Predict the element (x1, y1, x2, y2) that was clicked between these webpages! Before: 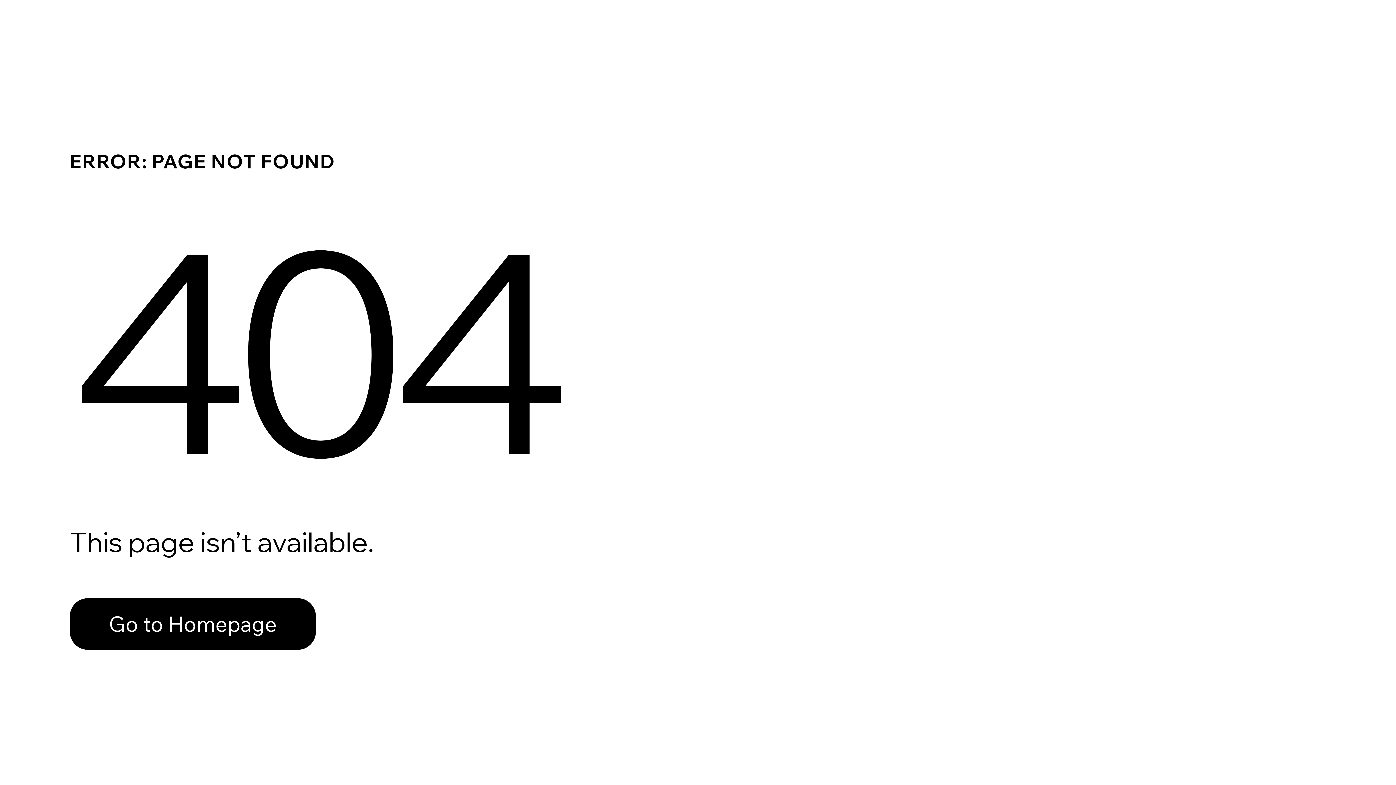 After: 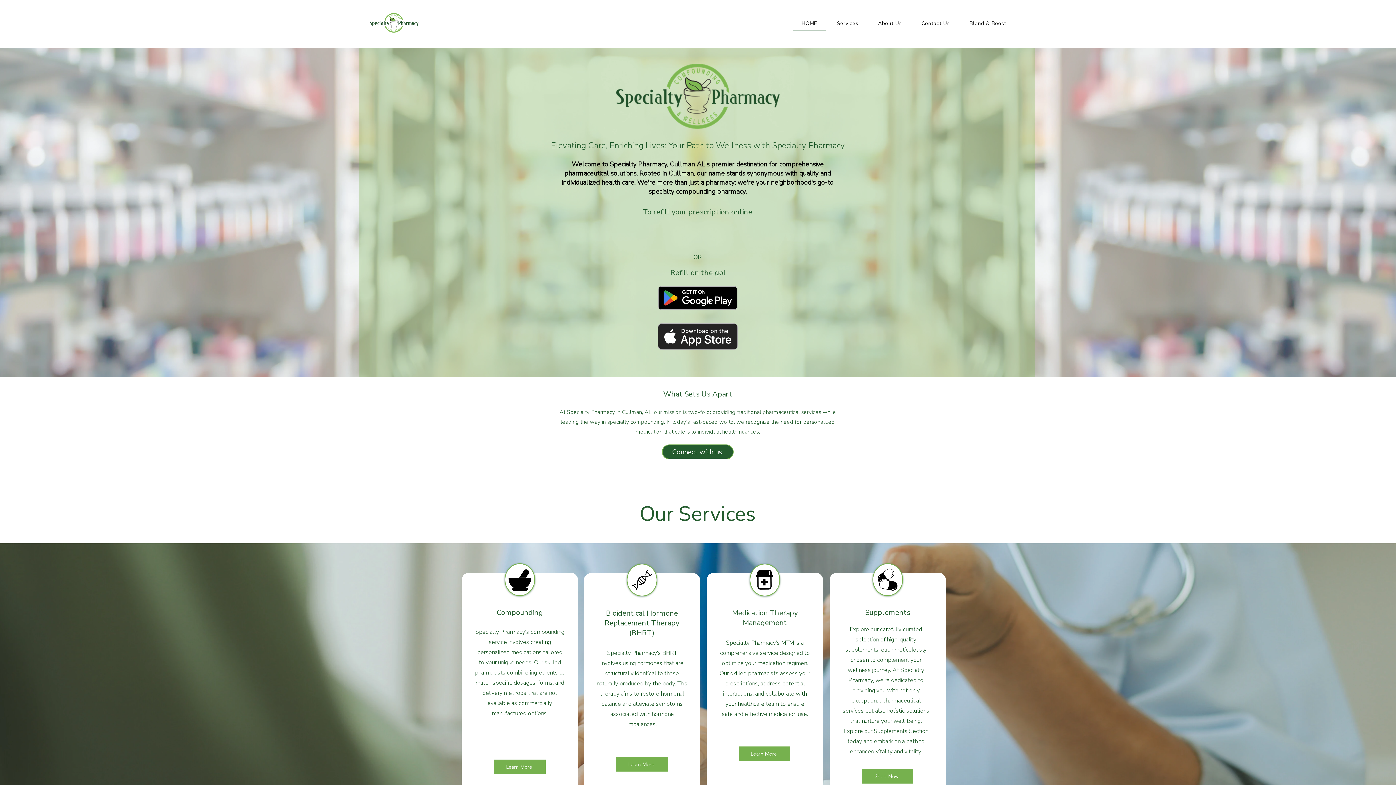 Action: label: Go to Homepage bbox: (69, 582, 768, 659)